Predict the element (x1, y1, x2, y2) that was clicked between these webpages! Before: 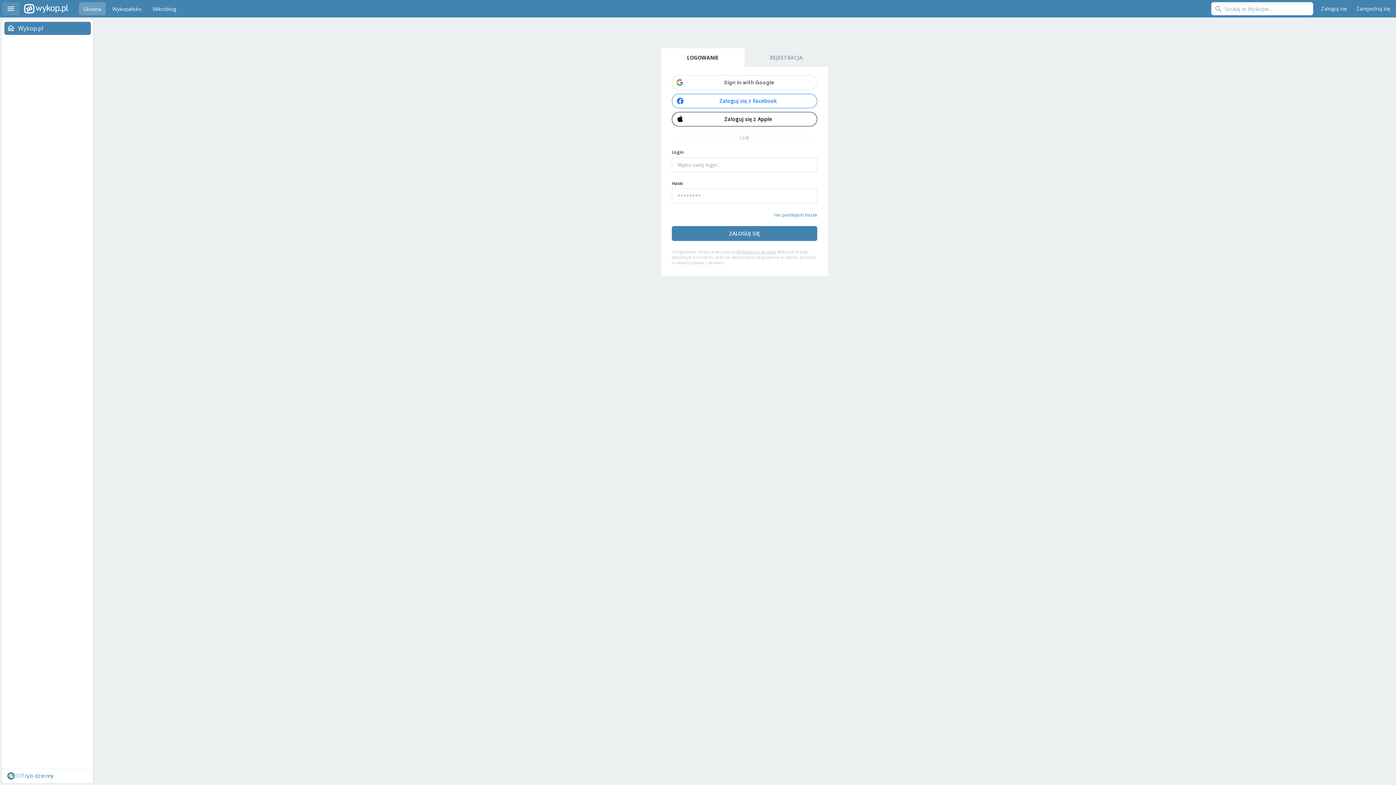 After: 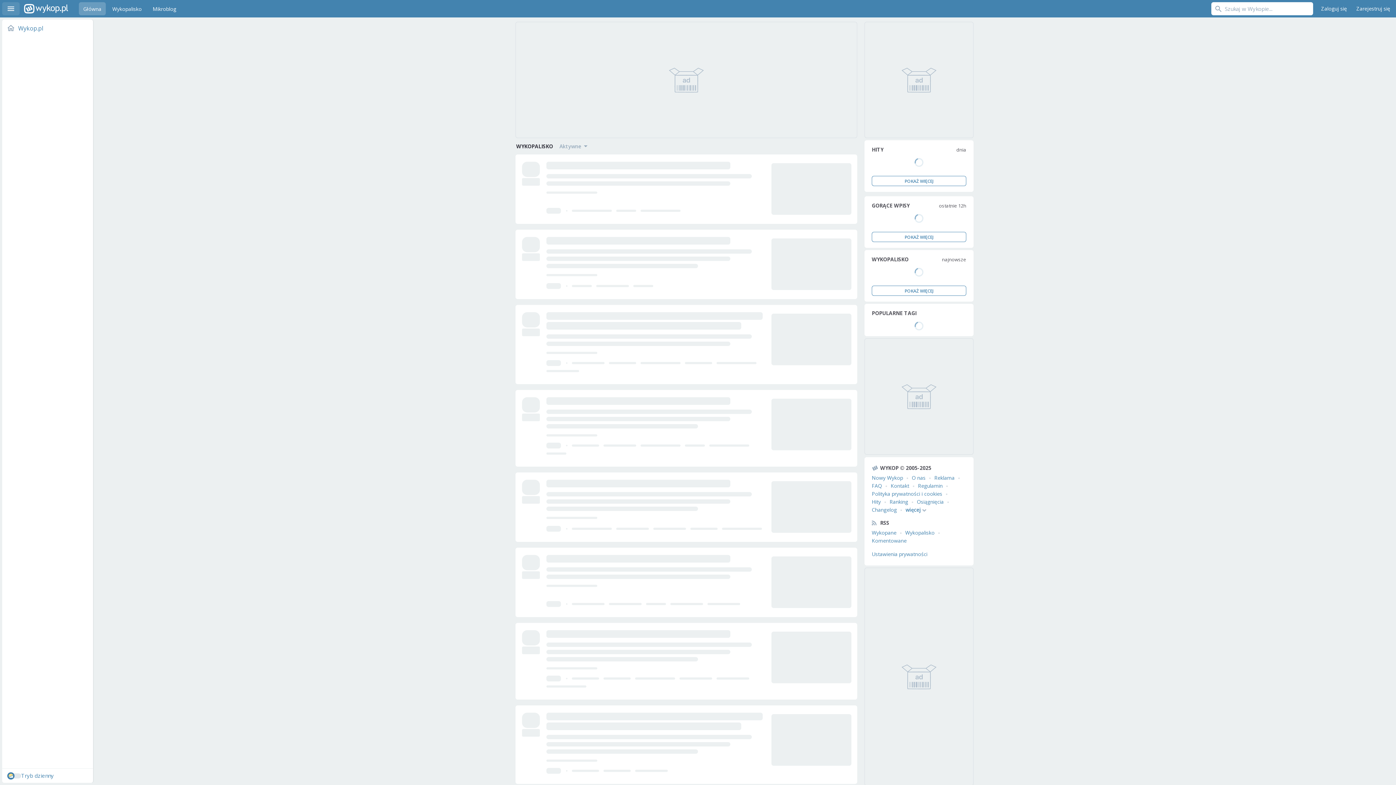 Action: label: Wykopalisko bbox: (108, 2, 146, 15)